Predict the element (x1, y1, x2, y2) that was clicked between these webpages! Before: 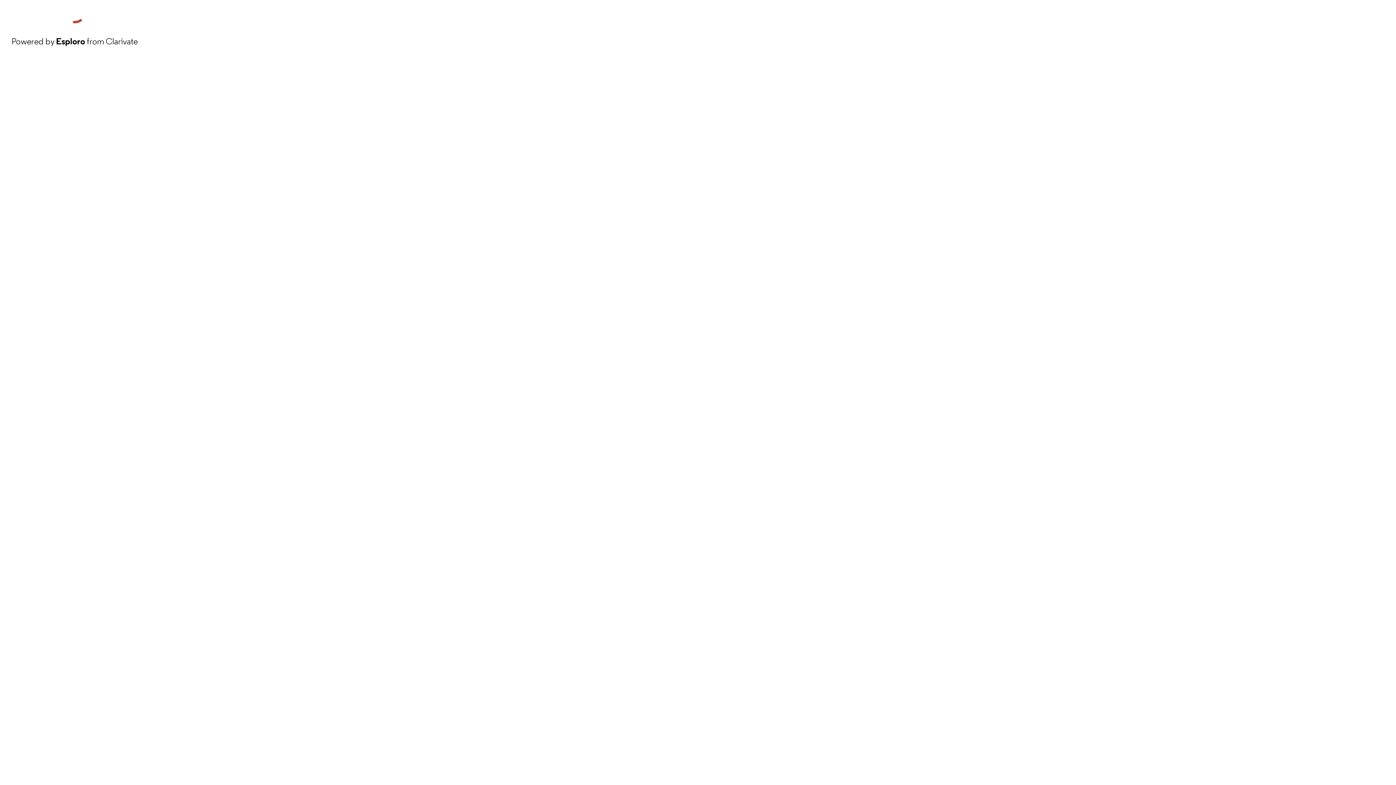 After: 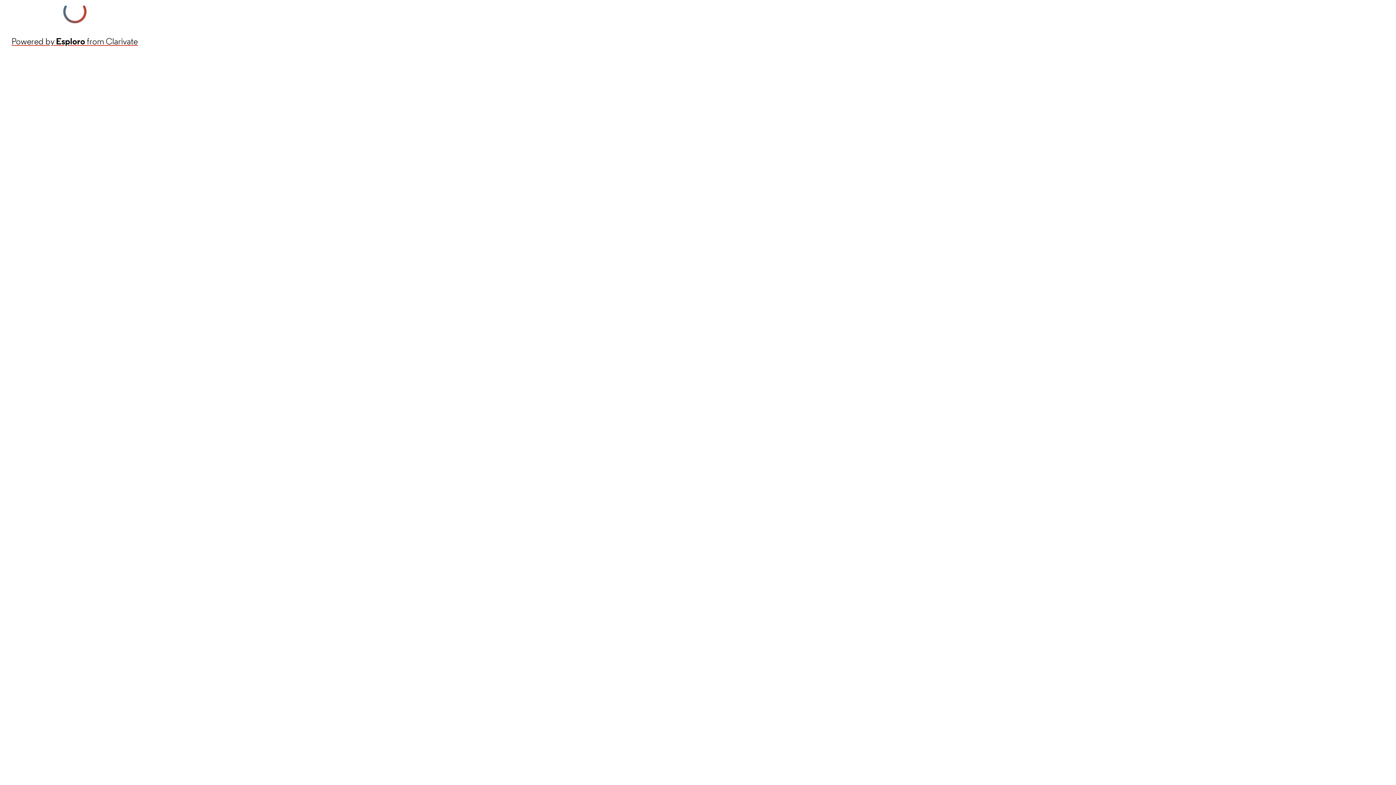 Action: bbox: (11, 34, 137, 48) label: Powered by Esploro from Clarivate